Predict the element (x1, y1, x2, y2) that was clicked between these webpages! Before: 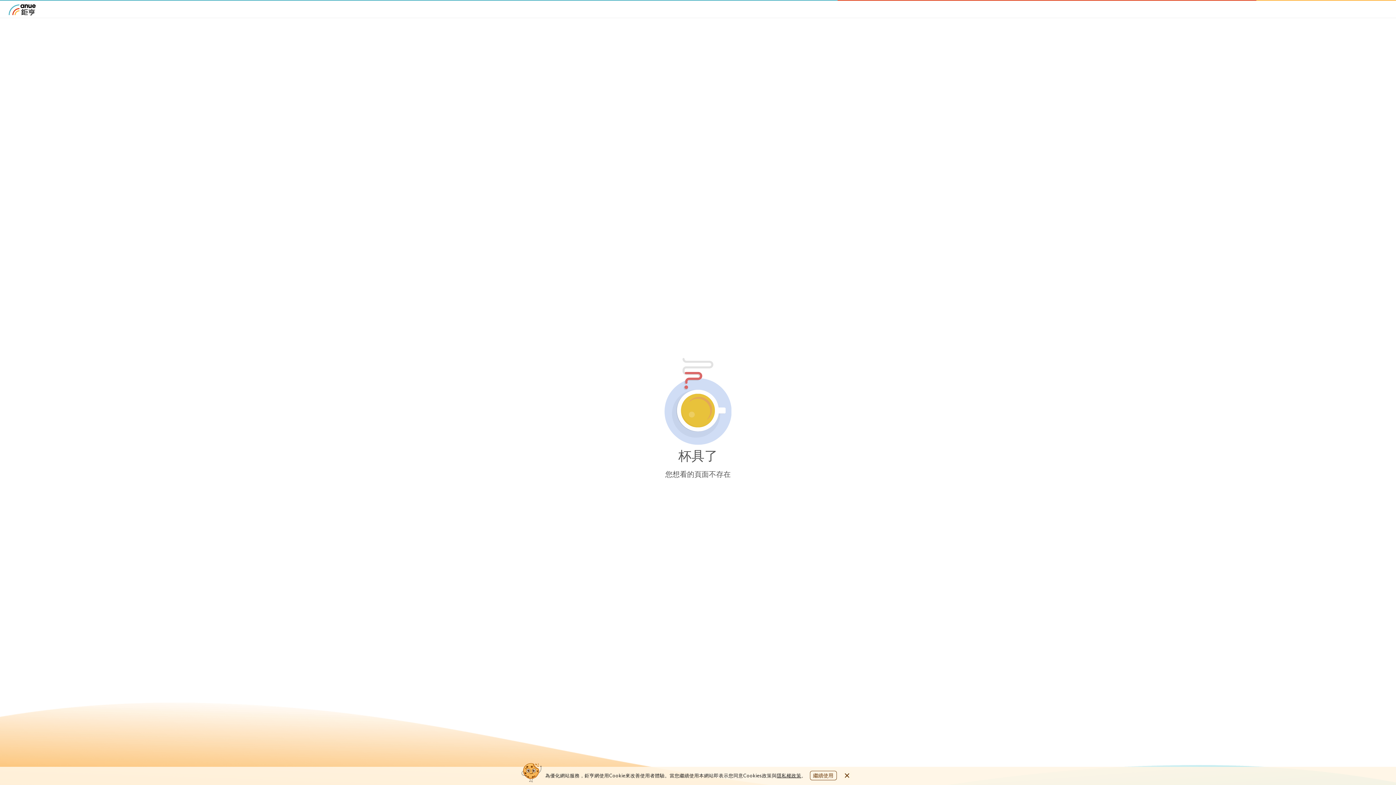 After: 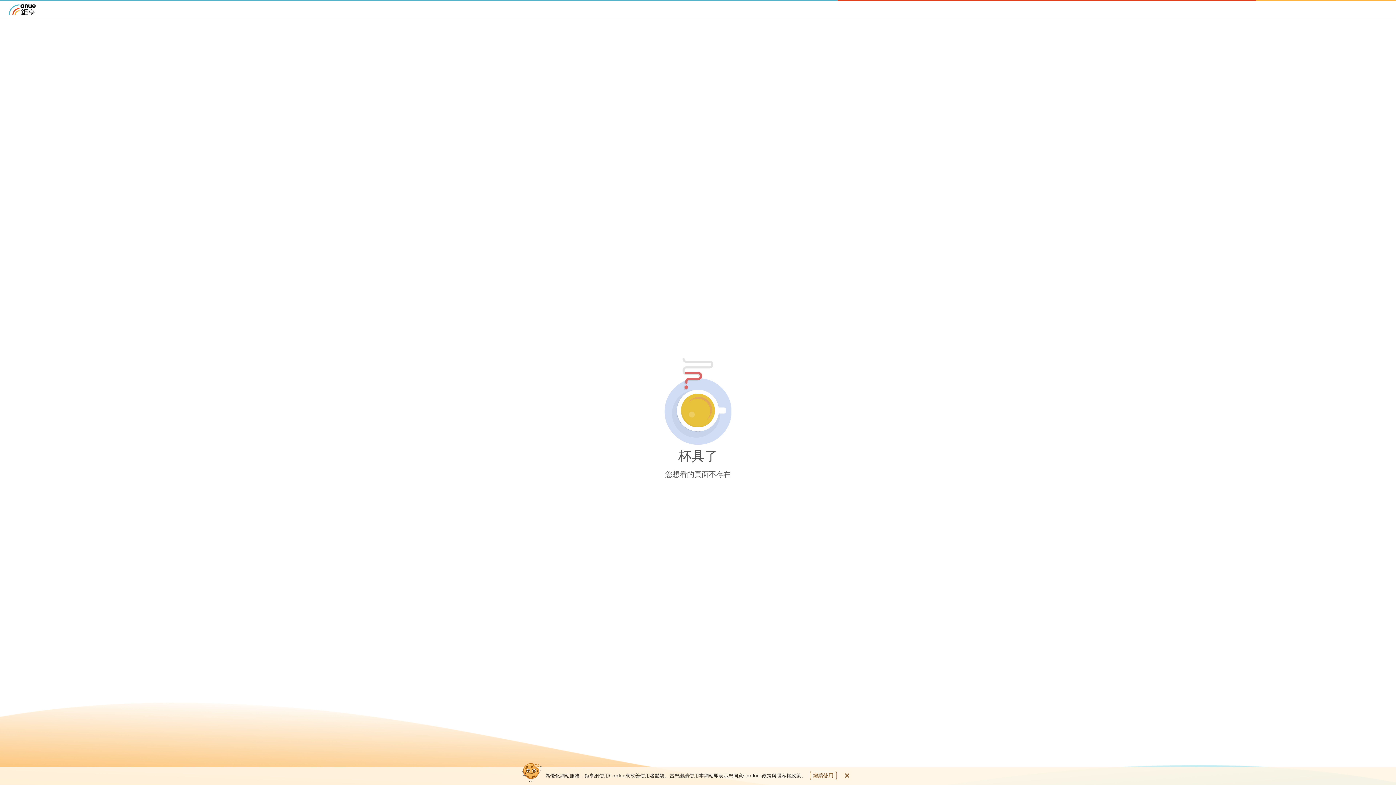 Action: bbox: (776, 772, 801, 778) label: 隱私權政策